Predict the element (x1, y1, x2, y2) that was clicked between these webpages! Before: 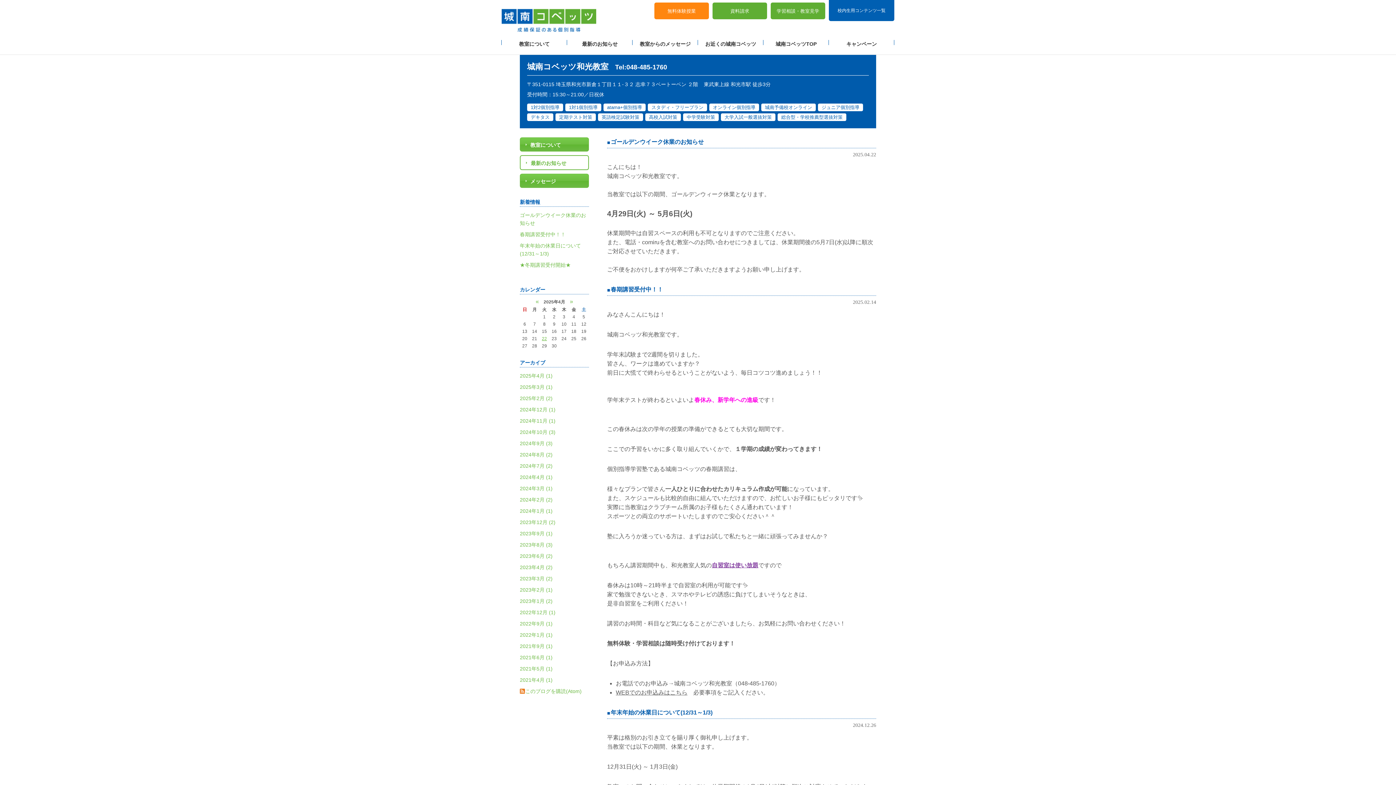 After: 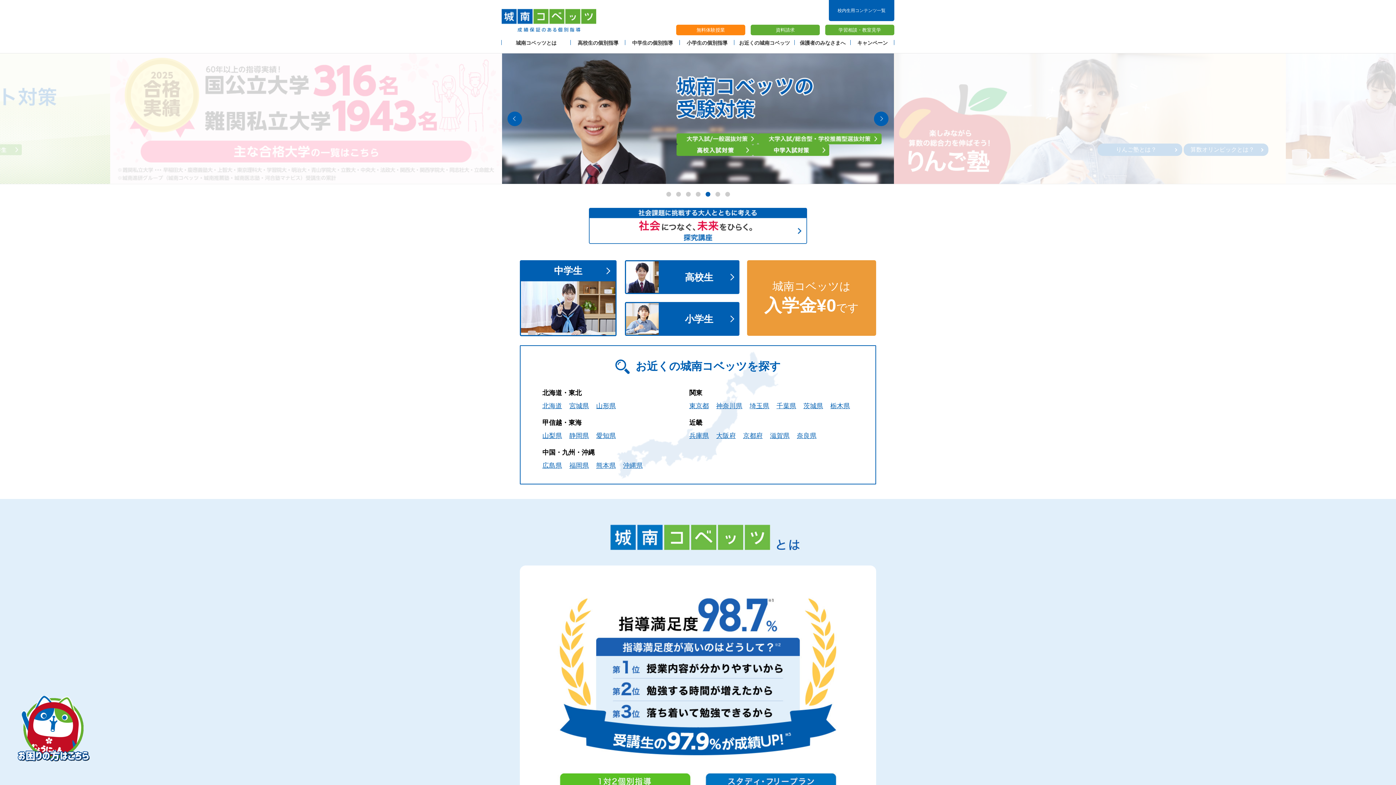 Action: bbox: (501, 8, 596, 32)